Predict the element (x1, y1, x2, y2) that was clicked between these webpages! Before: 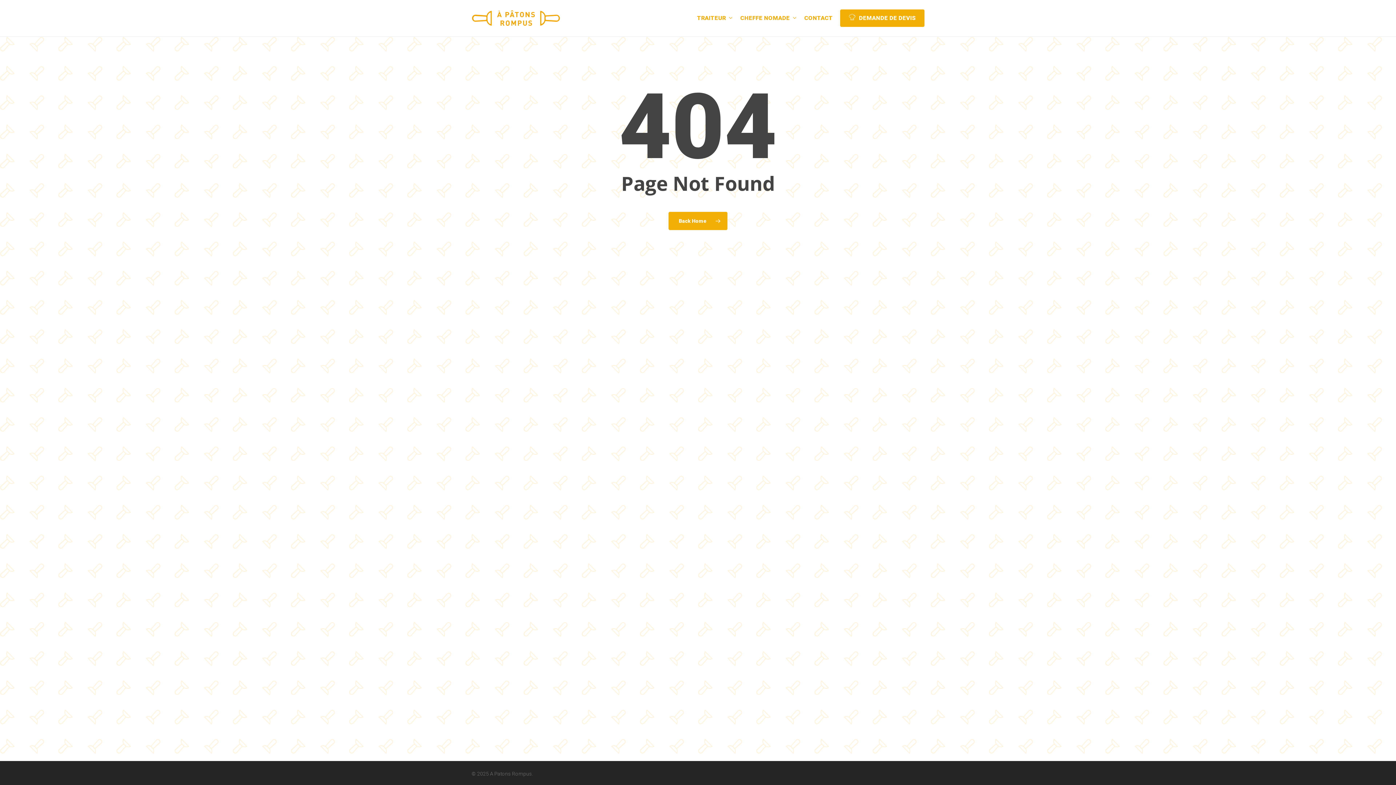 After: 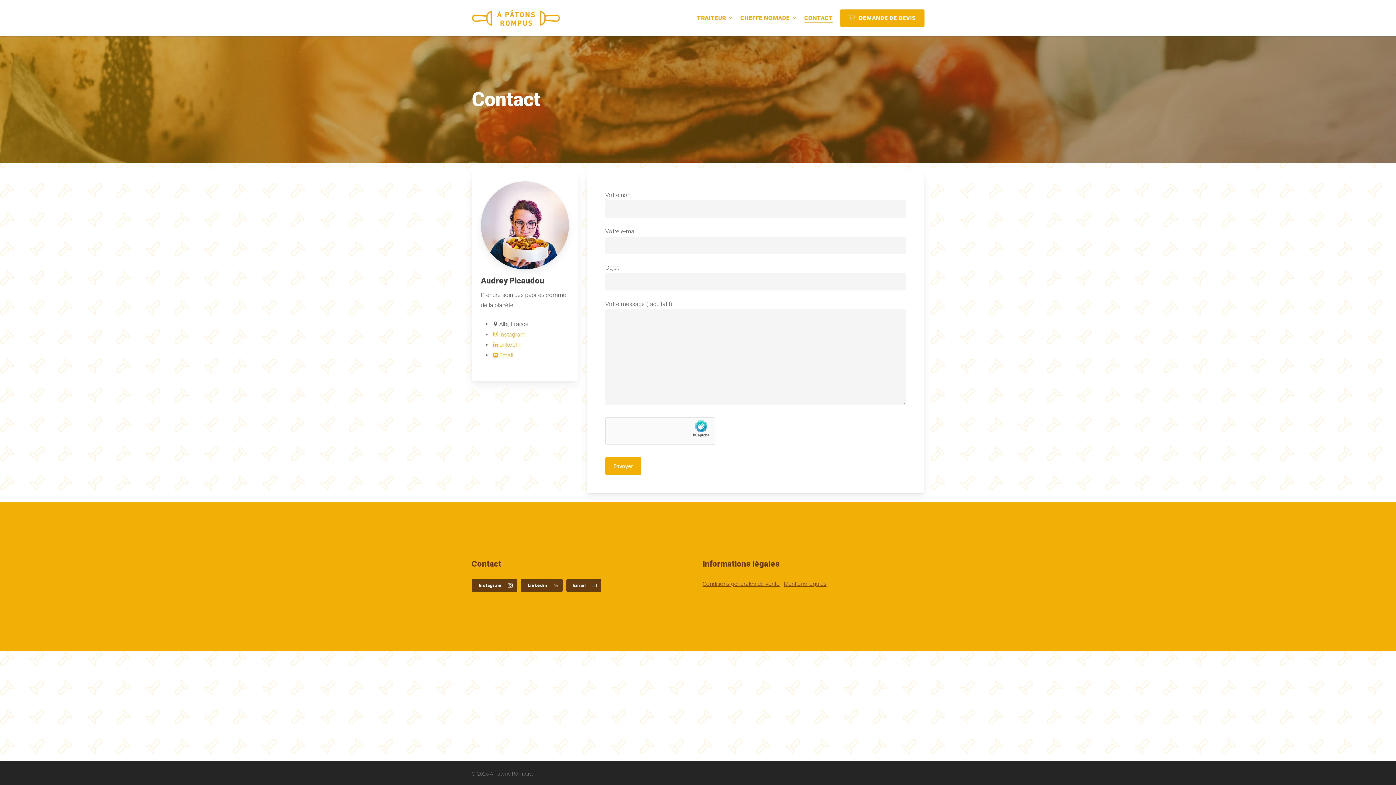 Action: label: CONTACT bbox: (804, 14, 832, 22)